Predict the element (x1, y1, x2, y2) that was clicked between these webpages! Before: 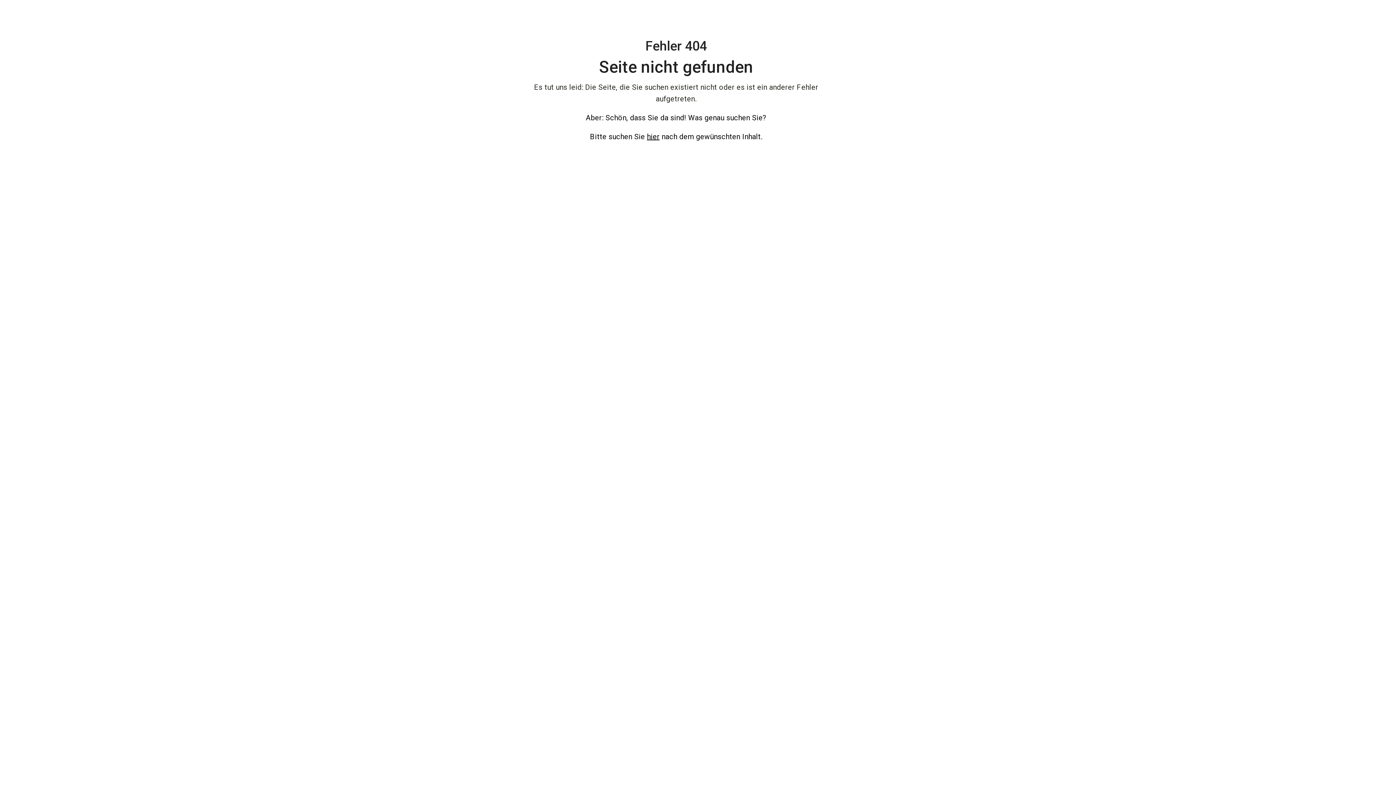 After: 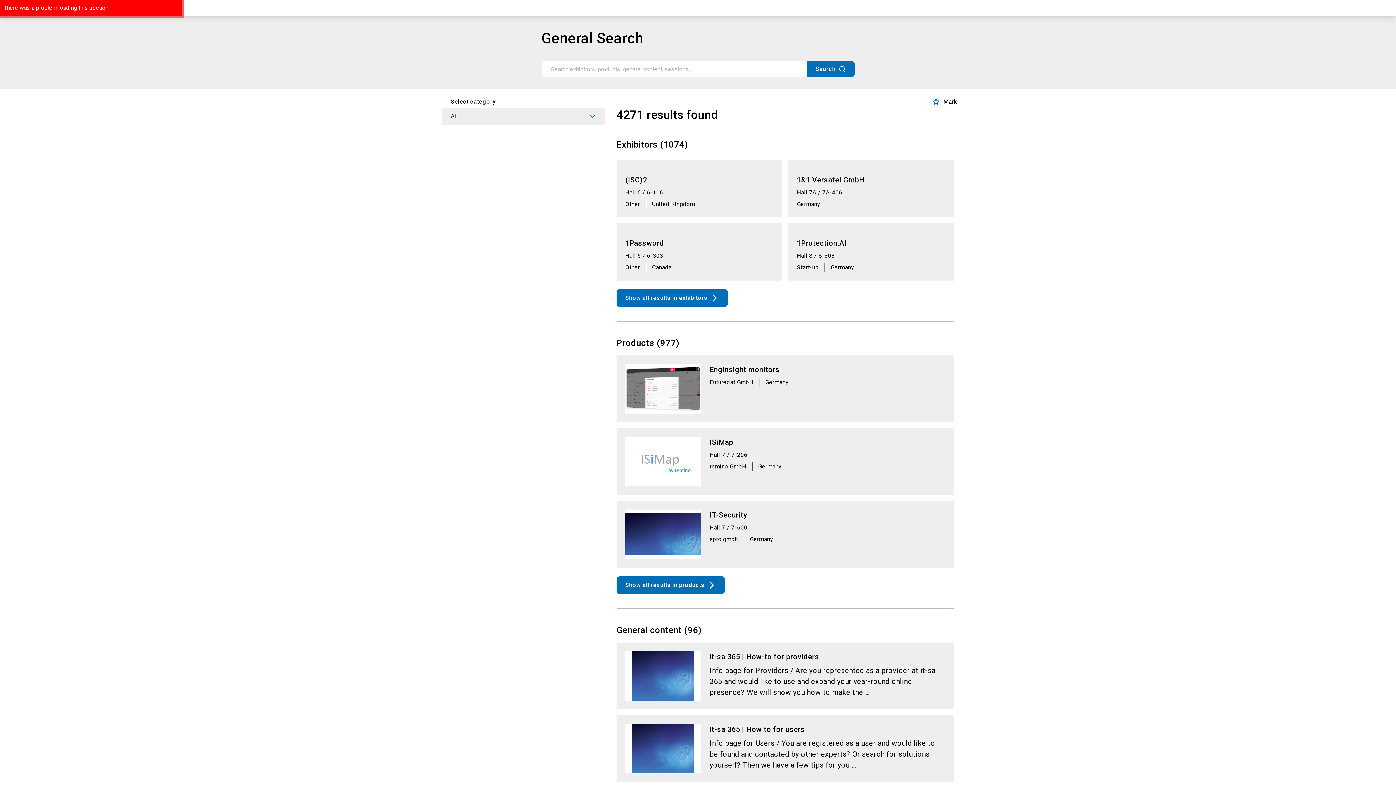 Action: label: hier bbox: (647, 132, 659, 141)